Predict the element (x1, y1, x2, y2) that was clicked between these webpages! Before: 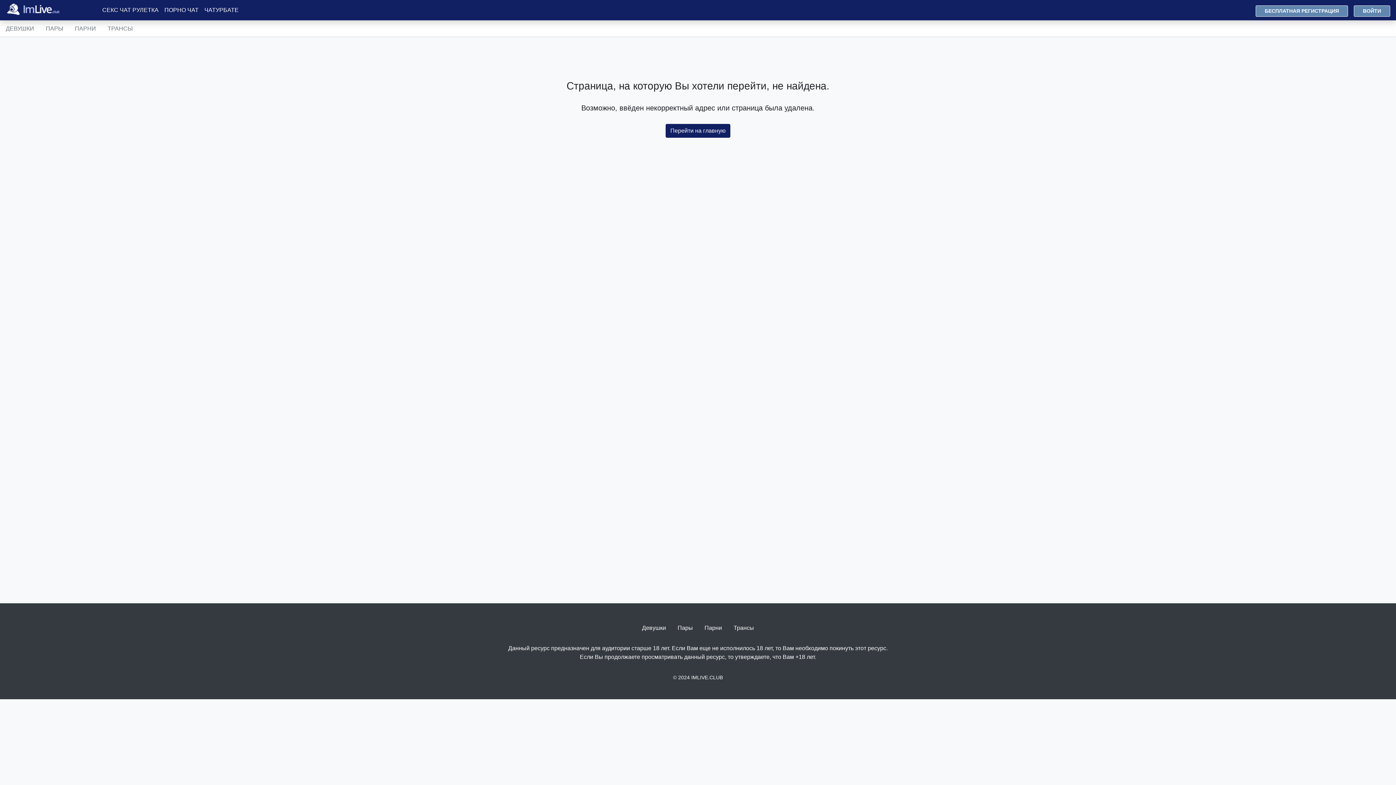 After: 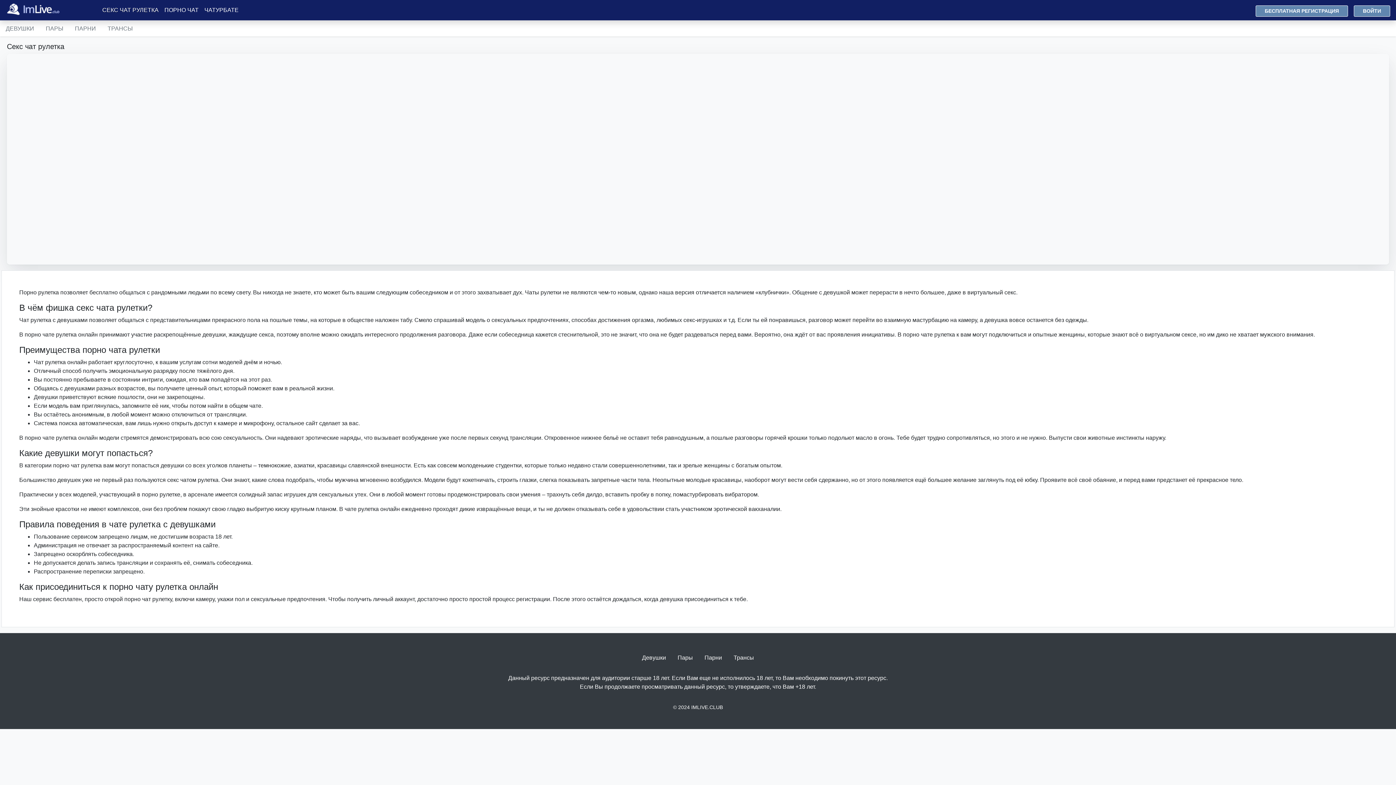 Action: bbox: (99, 2, 161, 17) label: СЕКС ЧАТ РУЛЕТКА